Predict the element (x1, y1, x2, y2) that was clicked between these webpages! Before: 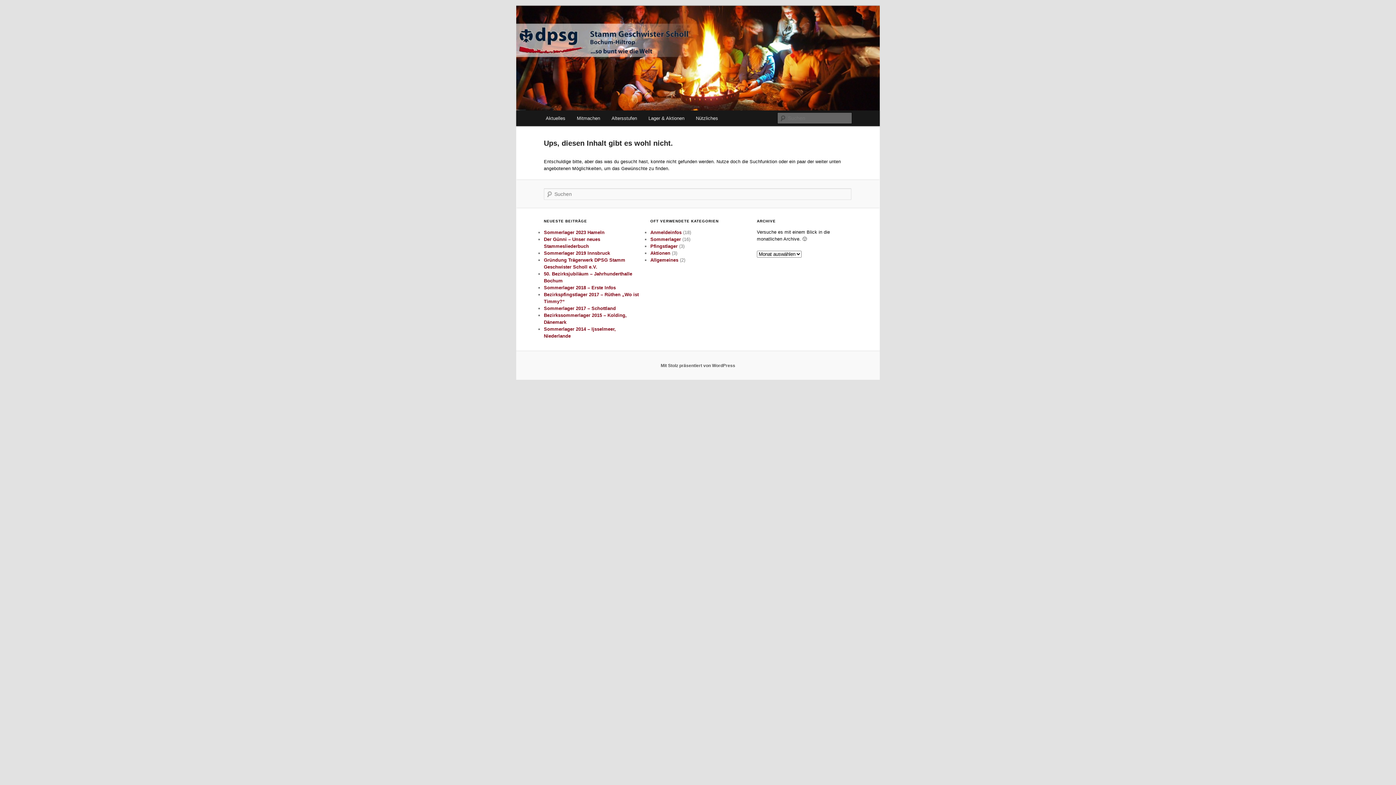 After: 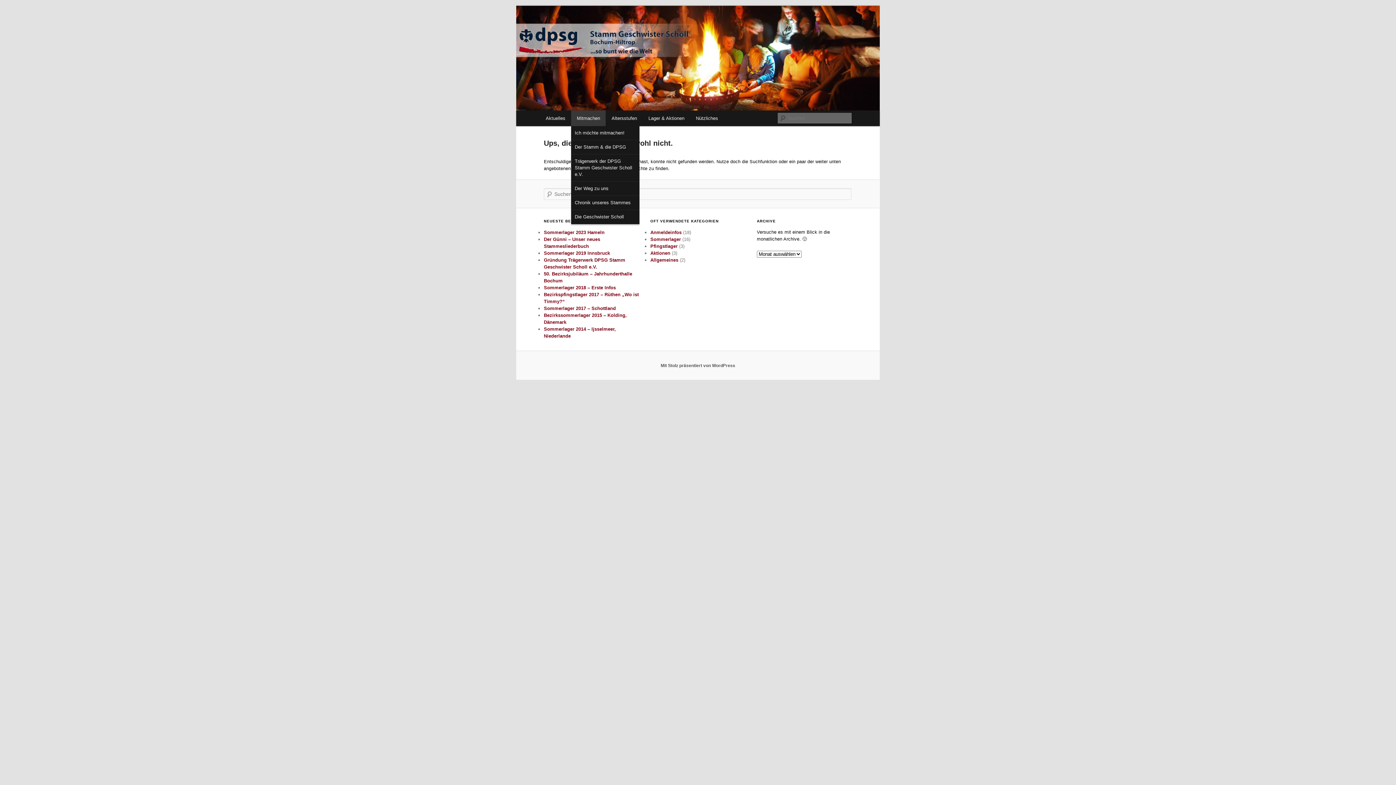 Action: bbox: (571, 110, 605, 126) label: Mitmachen